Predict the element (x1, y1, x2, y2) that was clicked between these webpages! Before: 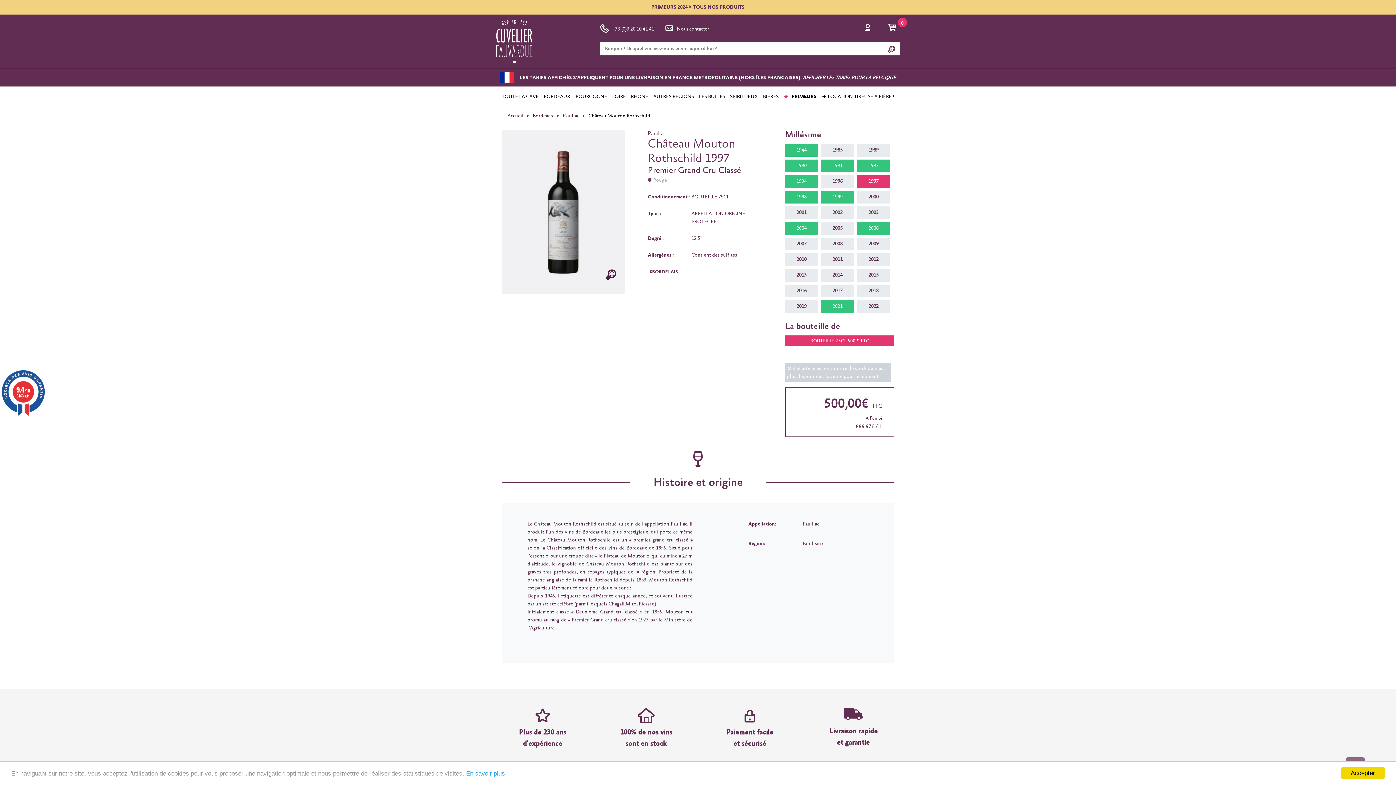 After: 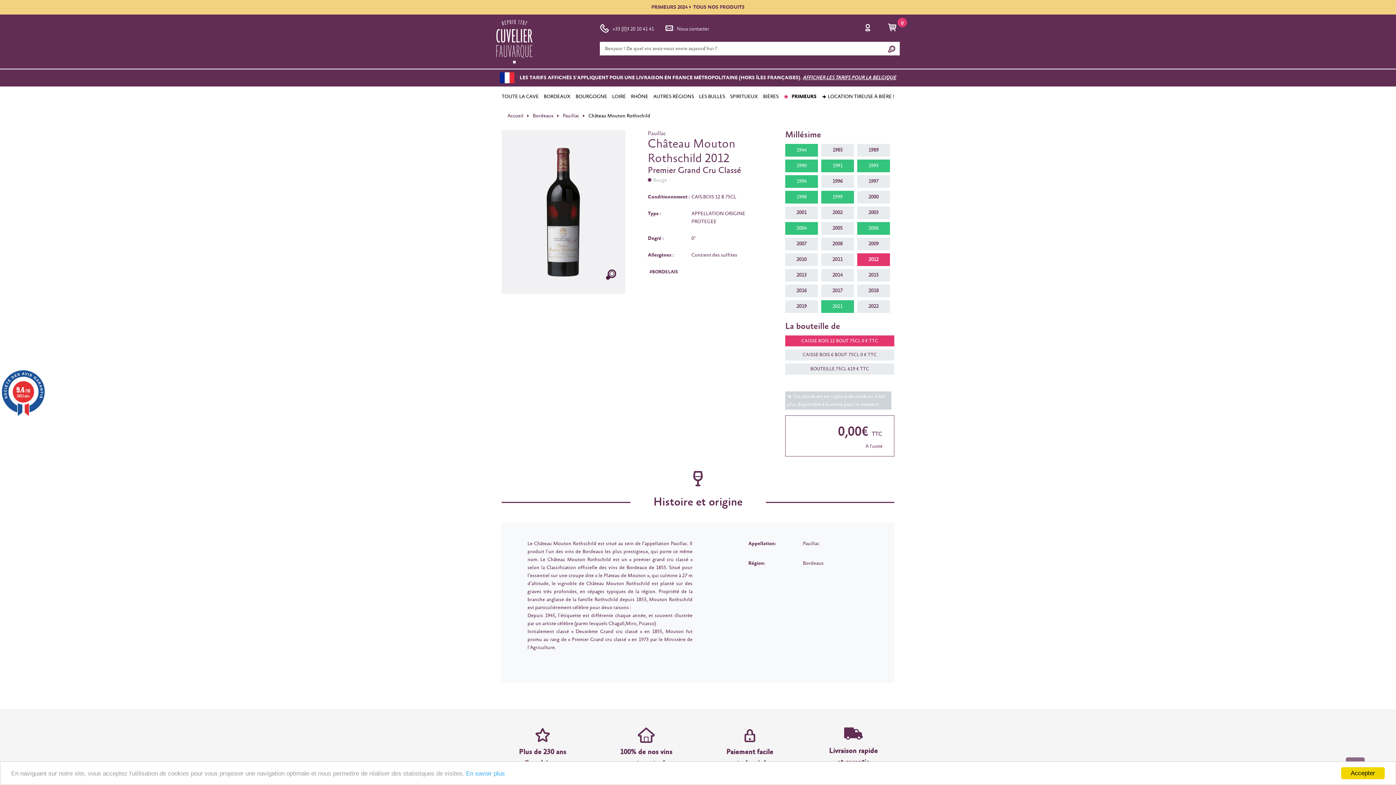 Action: label: 2012 bbox: (857, 253, 890, 266)